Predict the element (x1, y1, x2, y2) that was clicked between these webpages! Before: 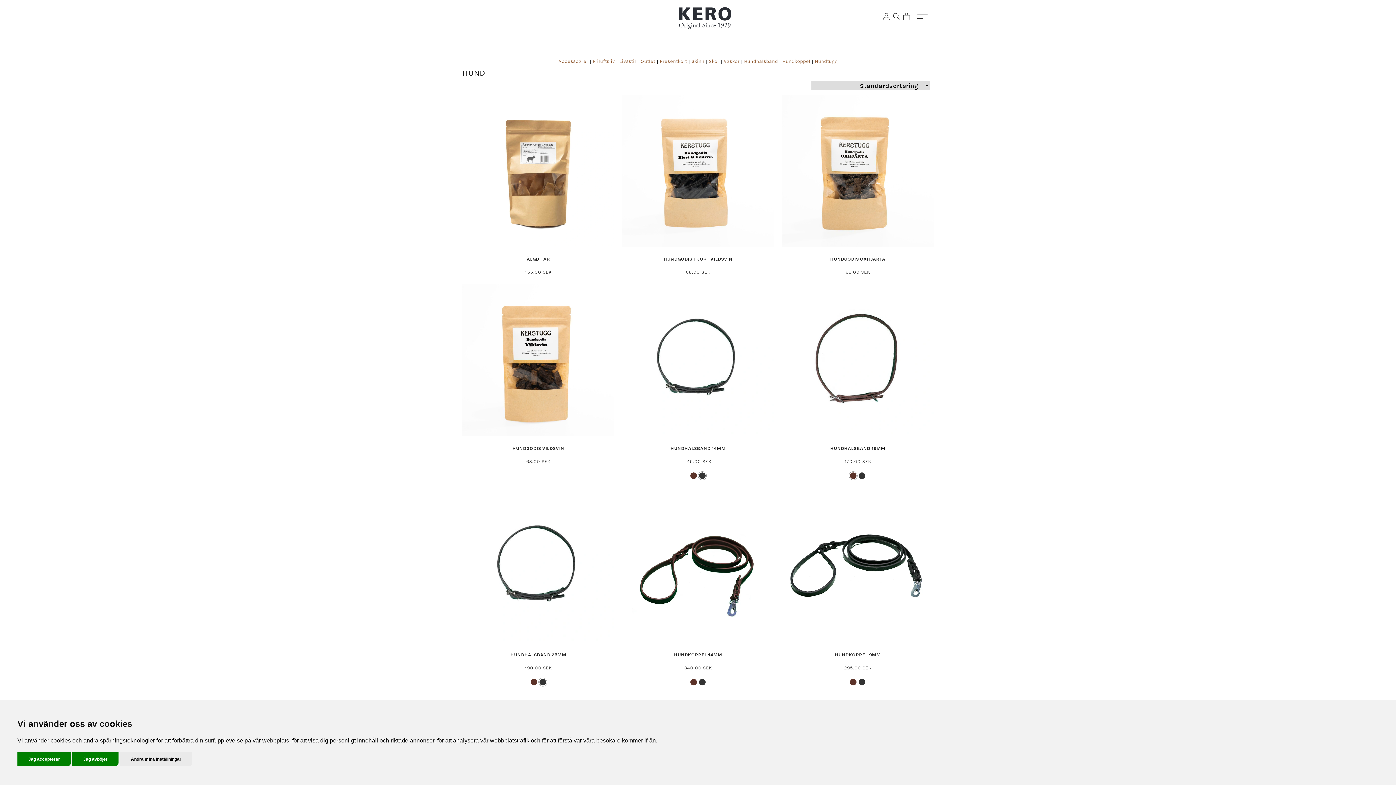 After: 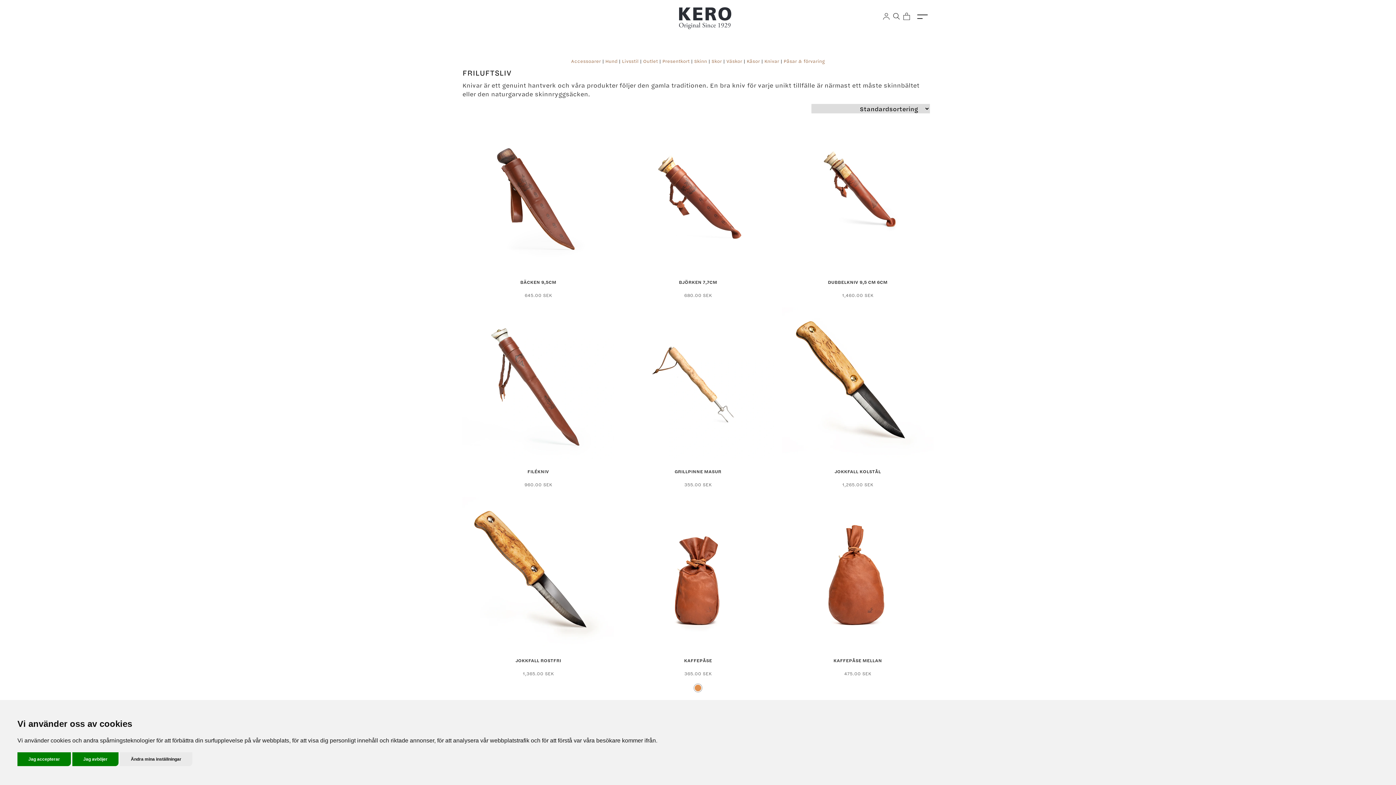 Action: label: Friluftsliv bbox: (592, 57, 615, 64)